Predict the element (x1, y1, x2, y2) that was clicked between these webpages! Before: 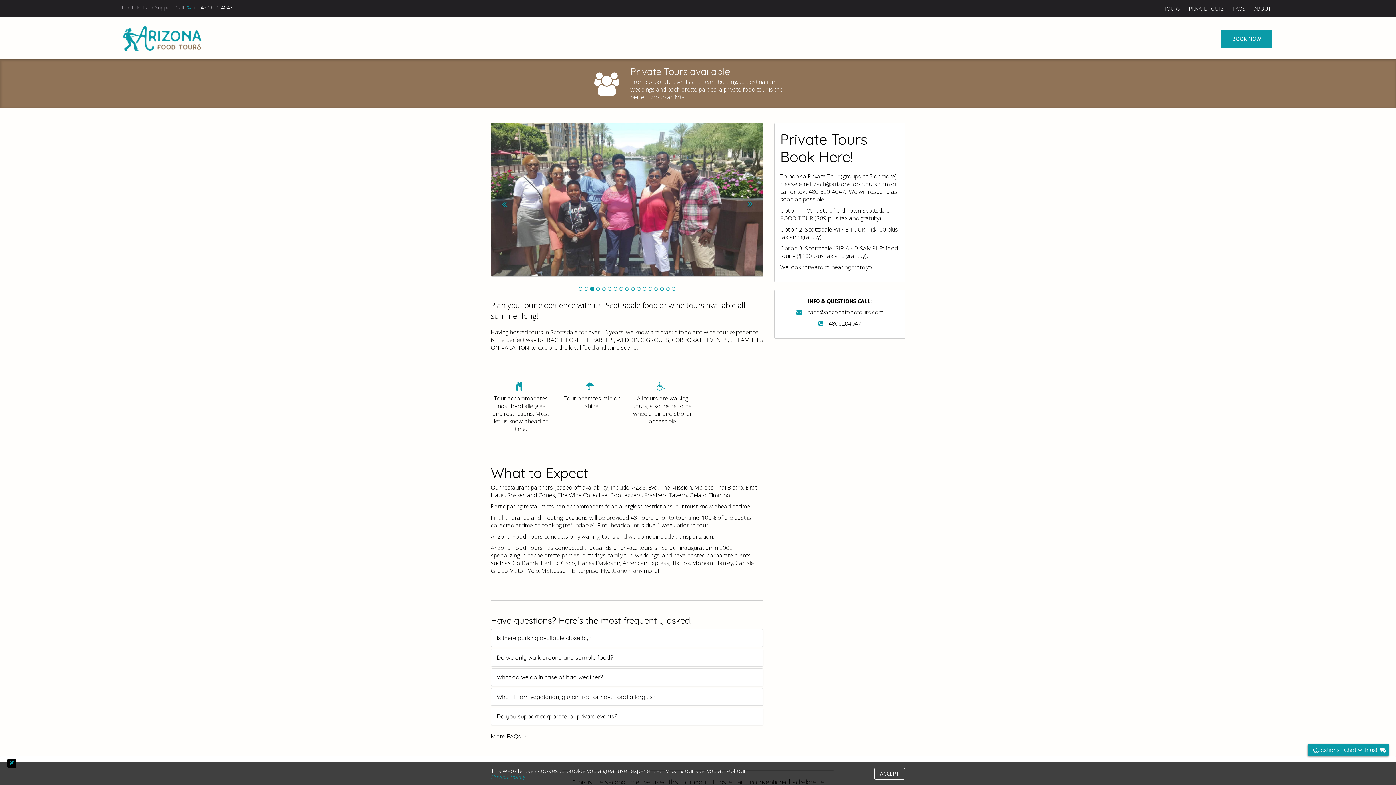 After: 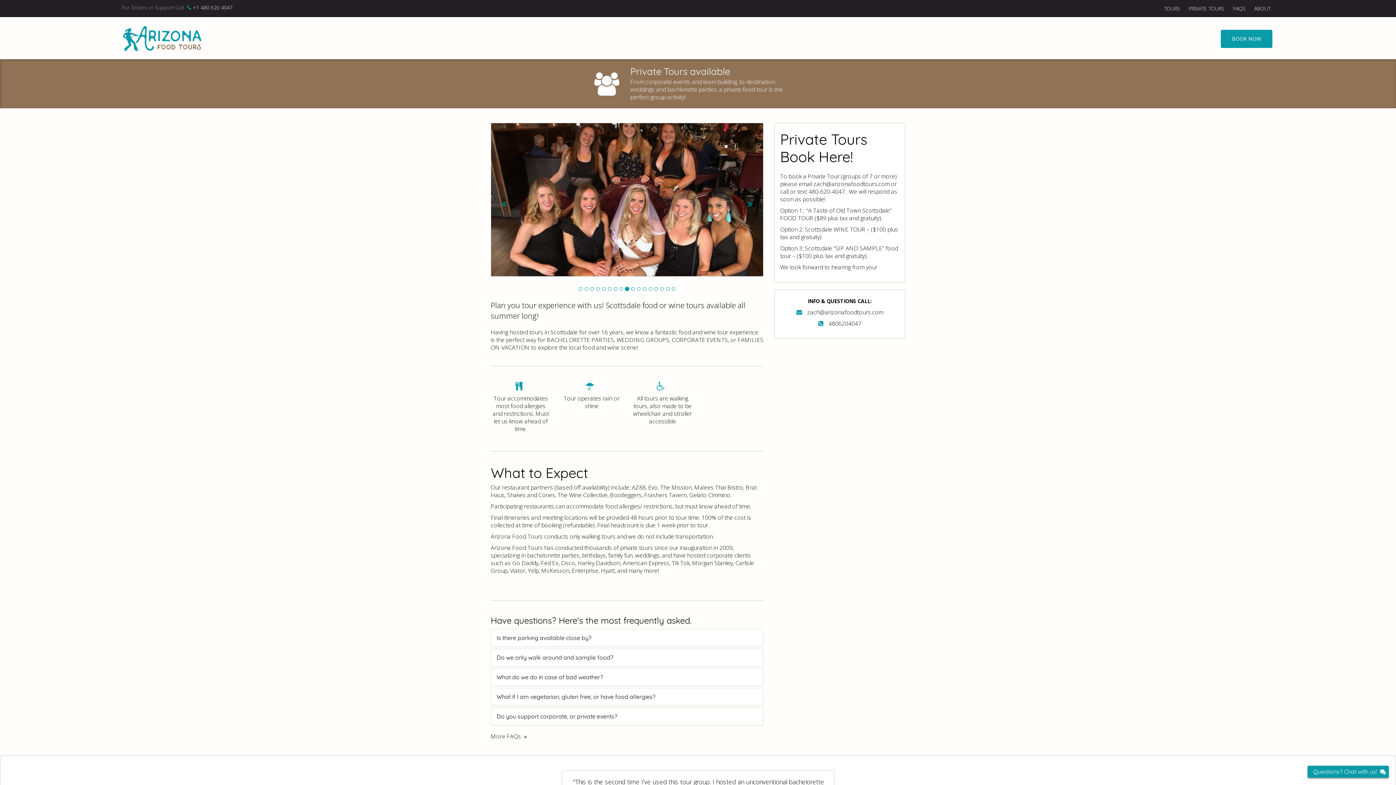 Action: label: ACCEPT bbox: (874, 768, 905, 780)